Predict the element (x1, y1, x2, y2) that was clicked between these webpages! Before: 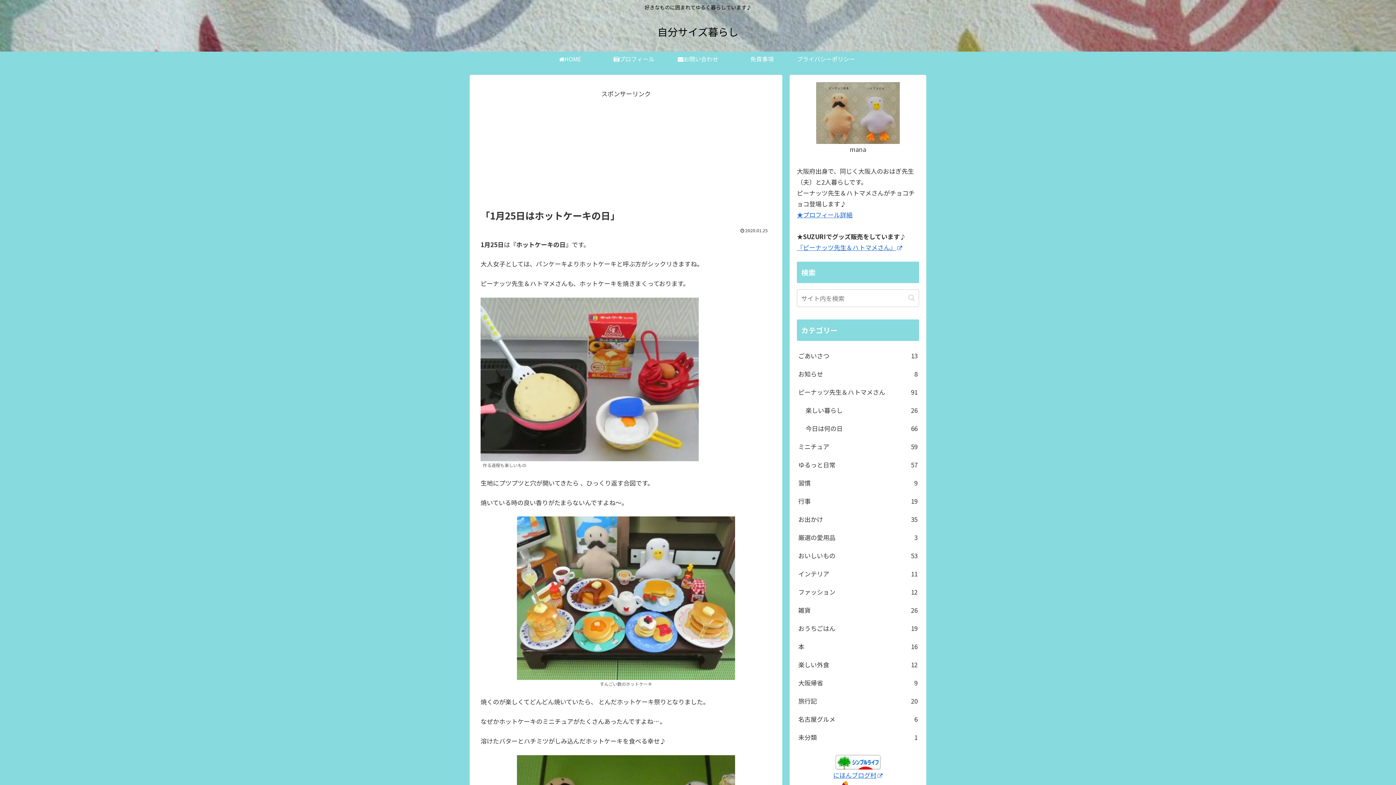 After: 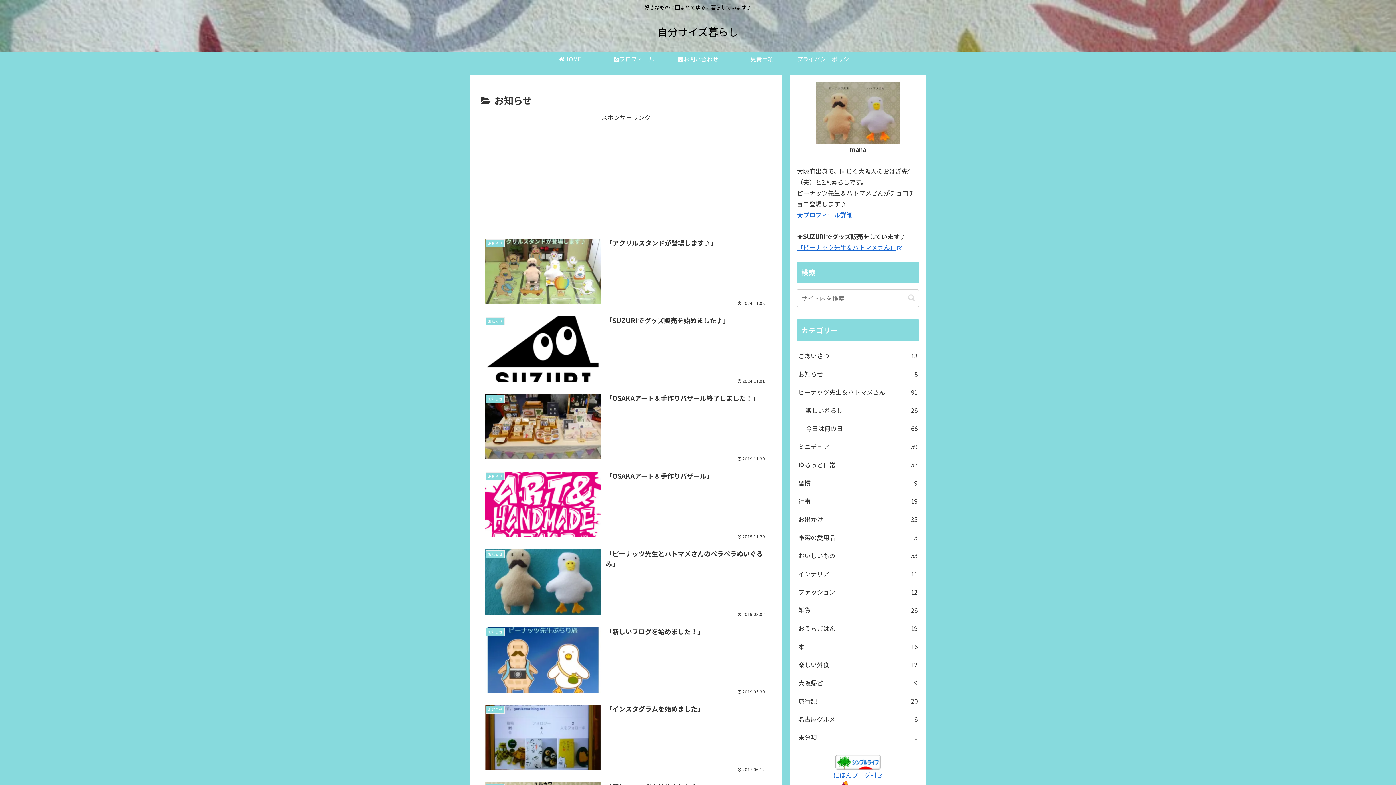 Action: bbox: (797, 364, 919, 383) label: お知らせ
8